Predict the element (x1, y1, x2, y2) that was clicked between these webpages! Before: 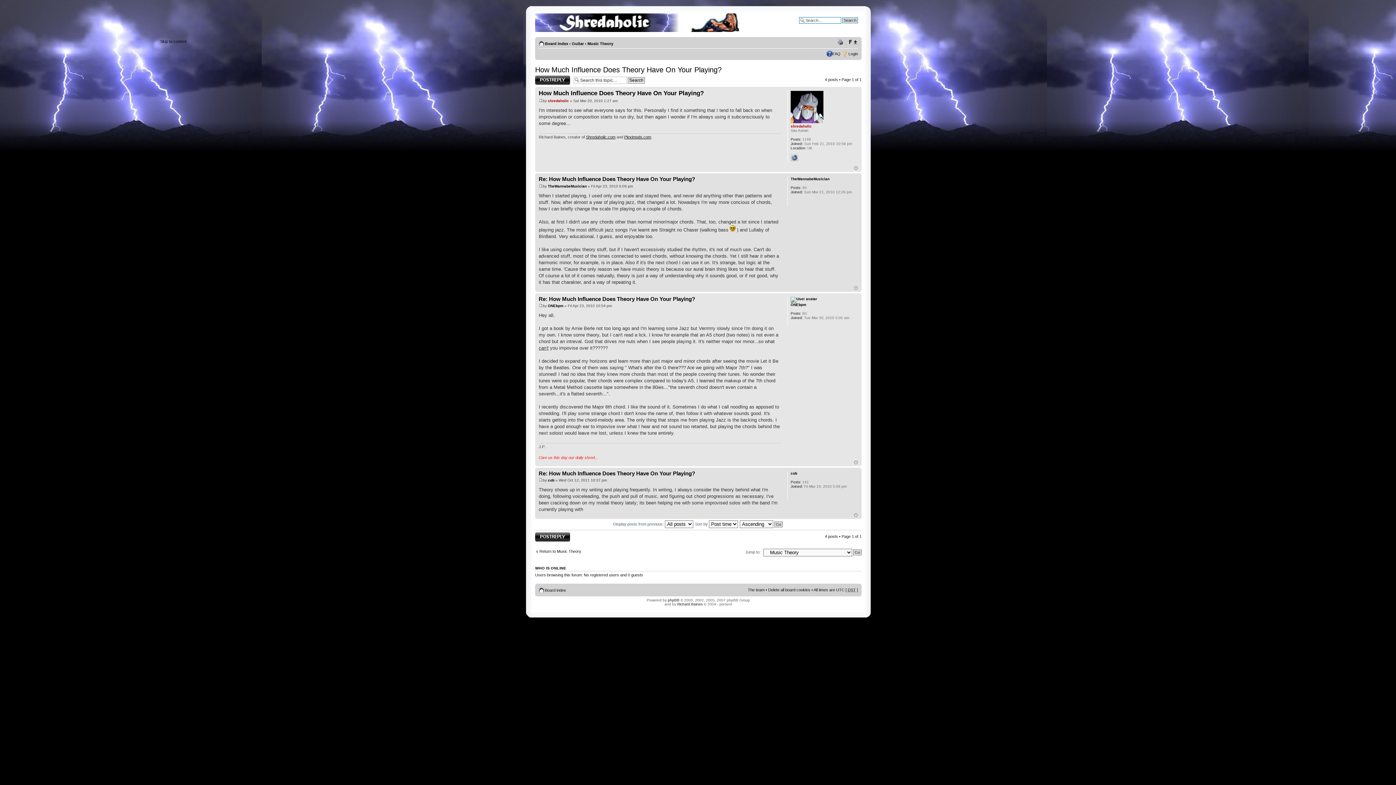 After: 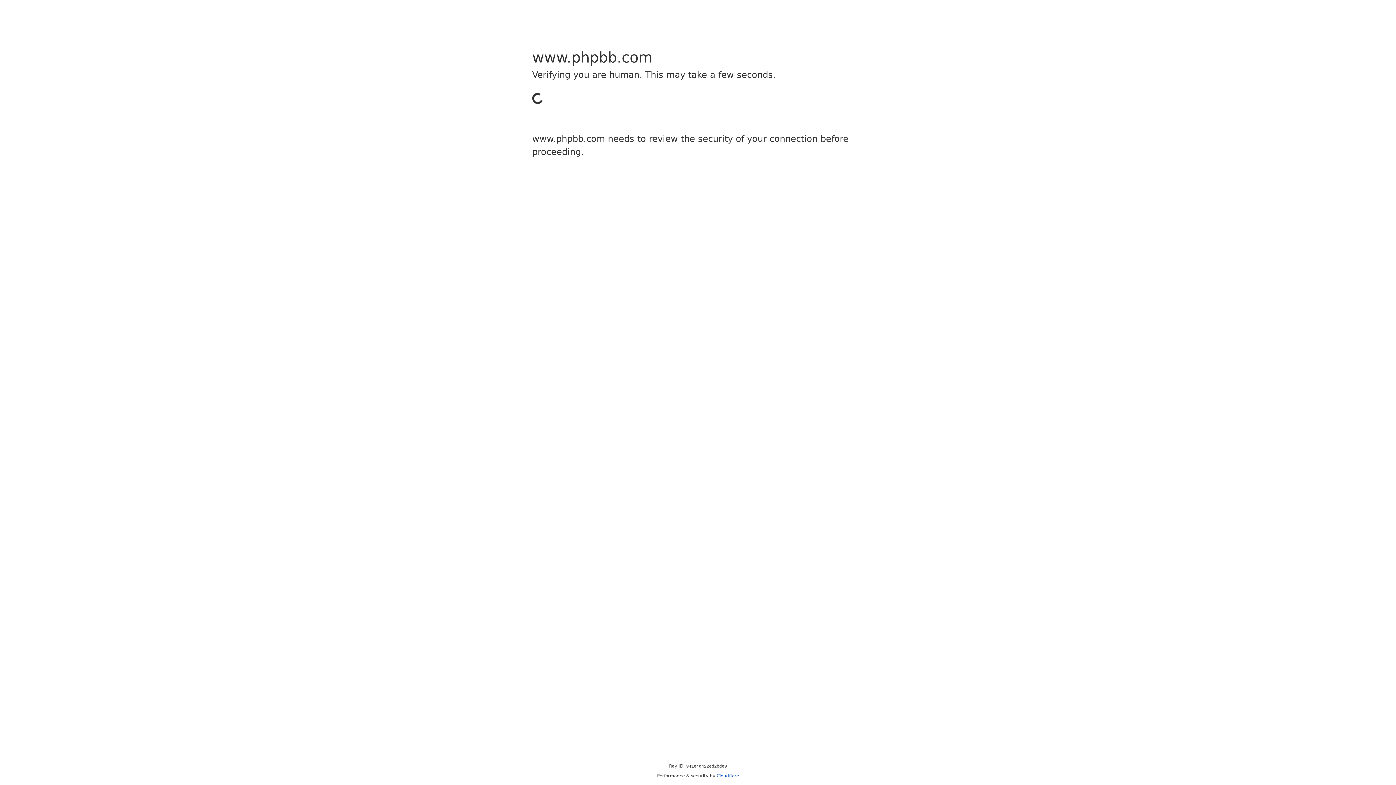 Action: label: phpBB bbox: (668, 598, 679, 602)